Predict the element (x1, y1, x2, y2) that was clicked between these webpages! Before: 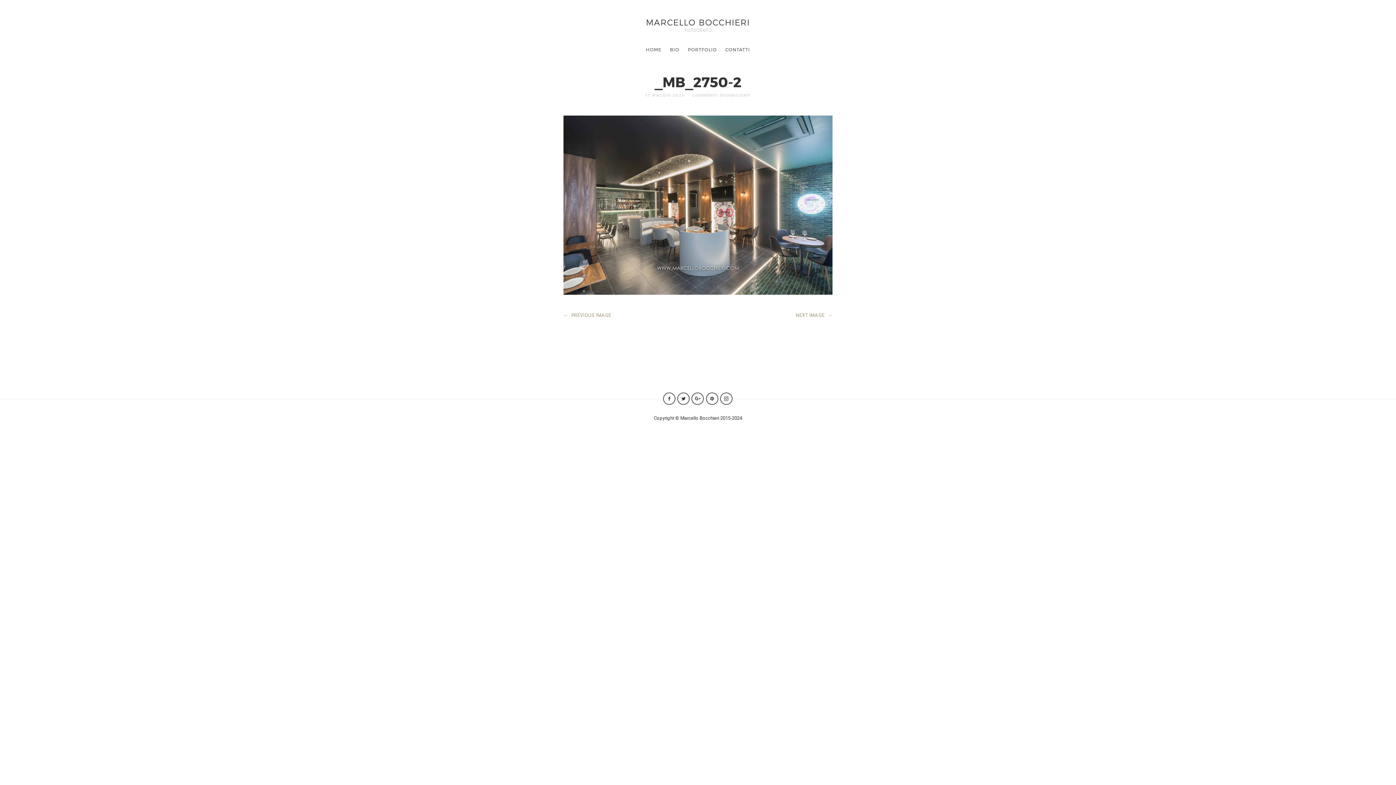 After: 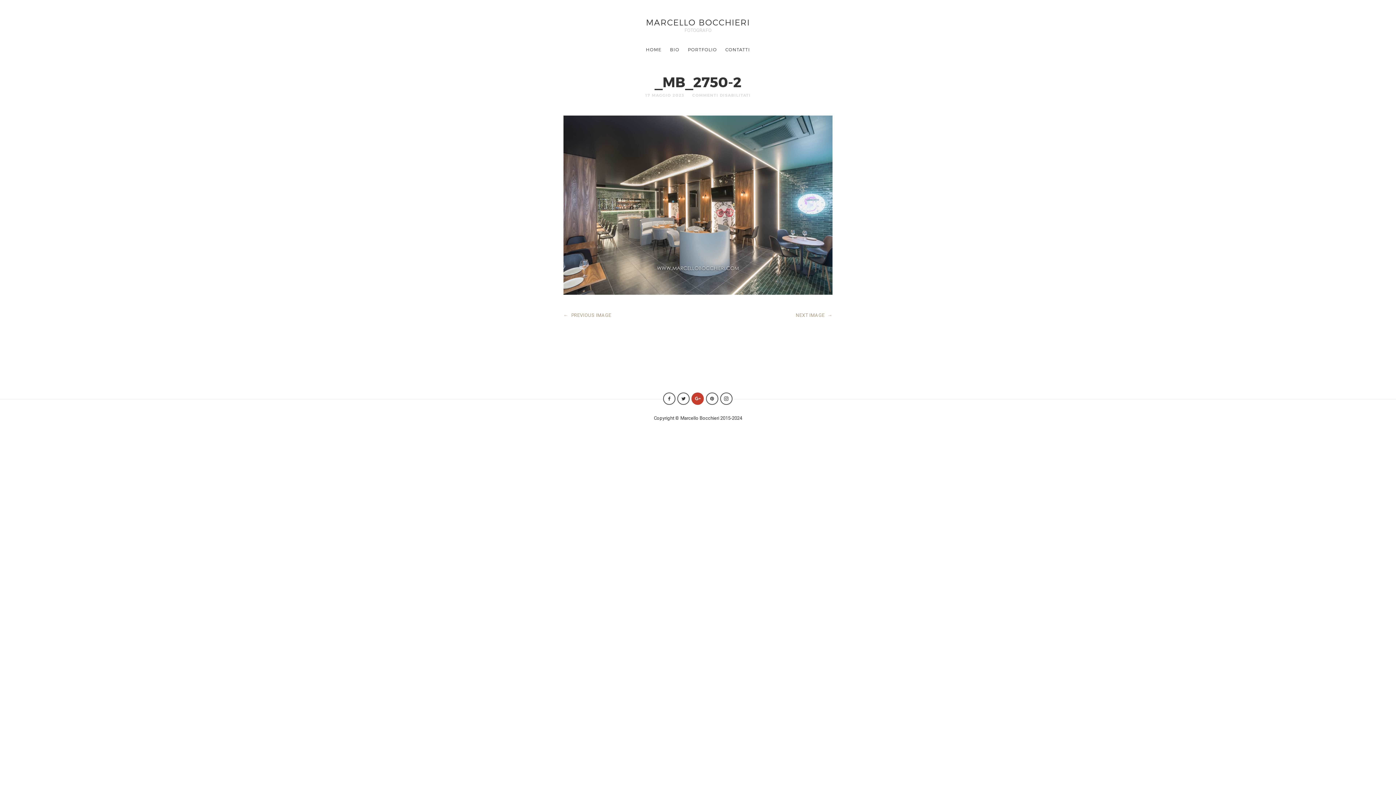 Action: bbox: (691, 392, 704, 405)